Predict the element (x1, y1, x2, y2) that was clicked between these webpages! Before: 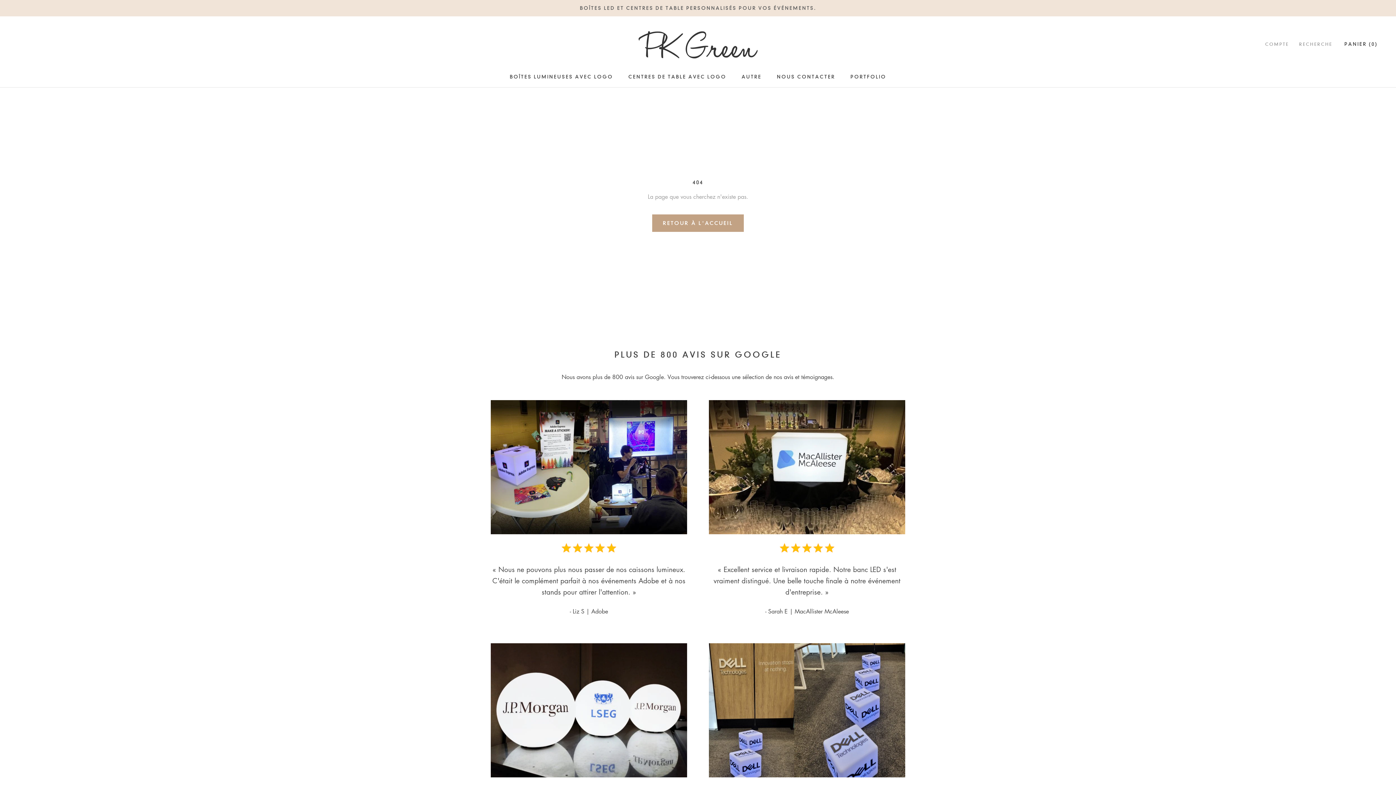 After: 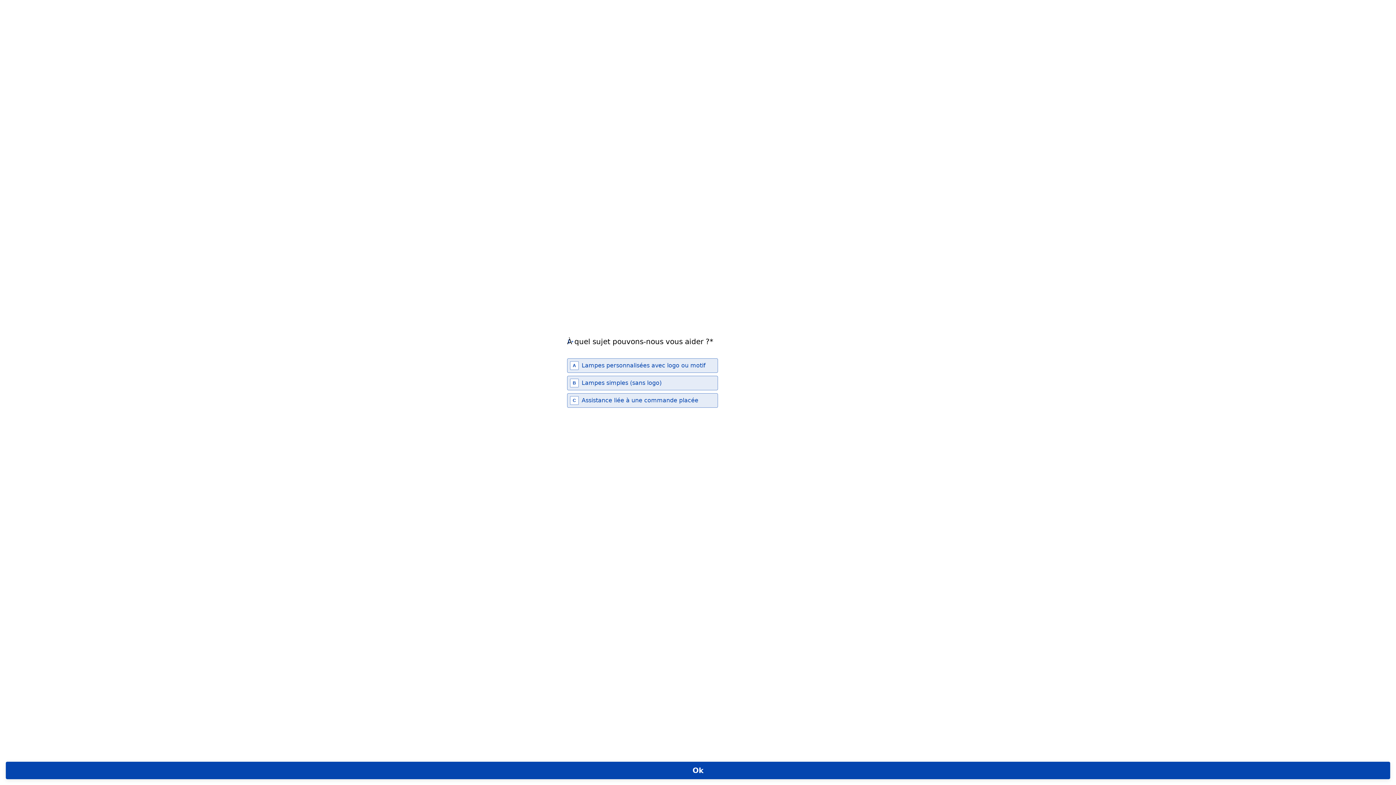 Action: bbox: (777, 73, 835, 79) label: NOUS CONTACTER
NOUS CONTACTER